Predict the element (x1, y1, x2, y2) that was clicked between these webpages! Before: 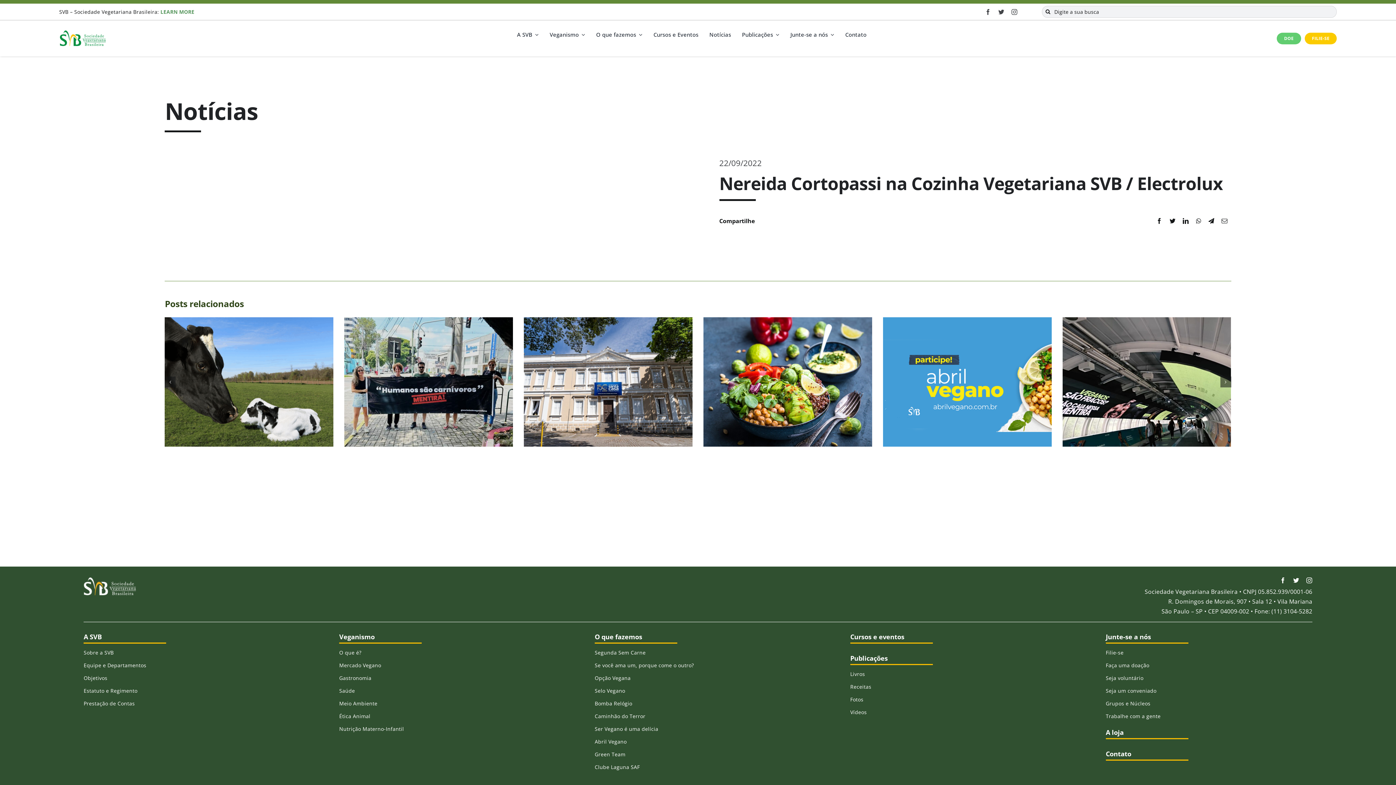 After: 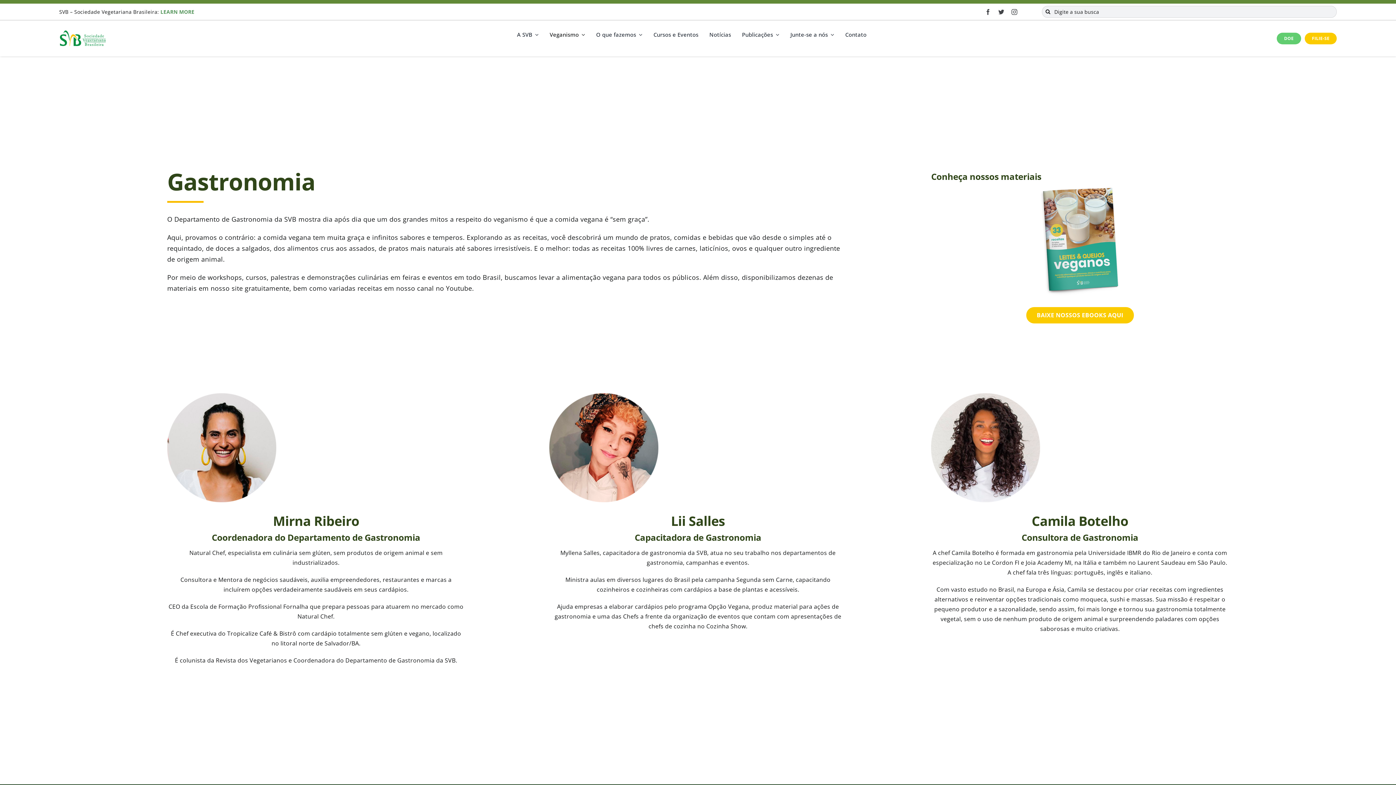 Action: label: Gastronomia bbox: (339, 674, 371, 681)